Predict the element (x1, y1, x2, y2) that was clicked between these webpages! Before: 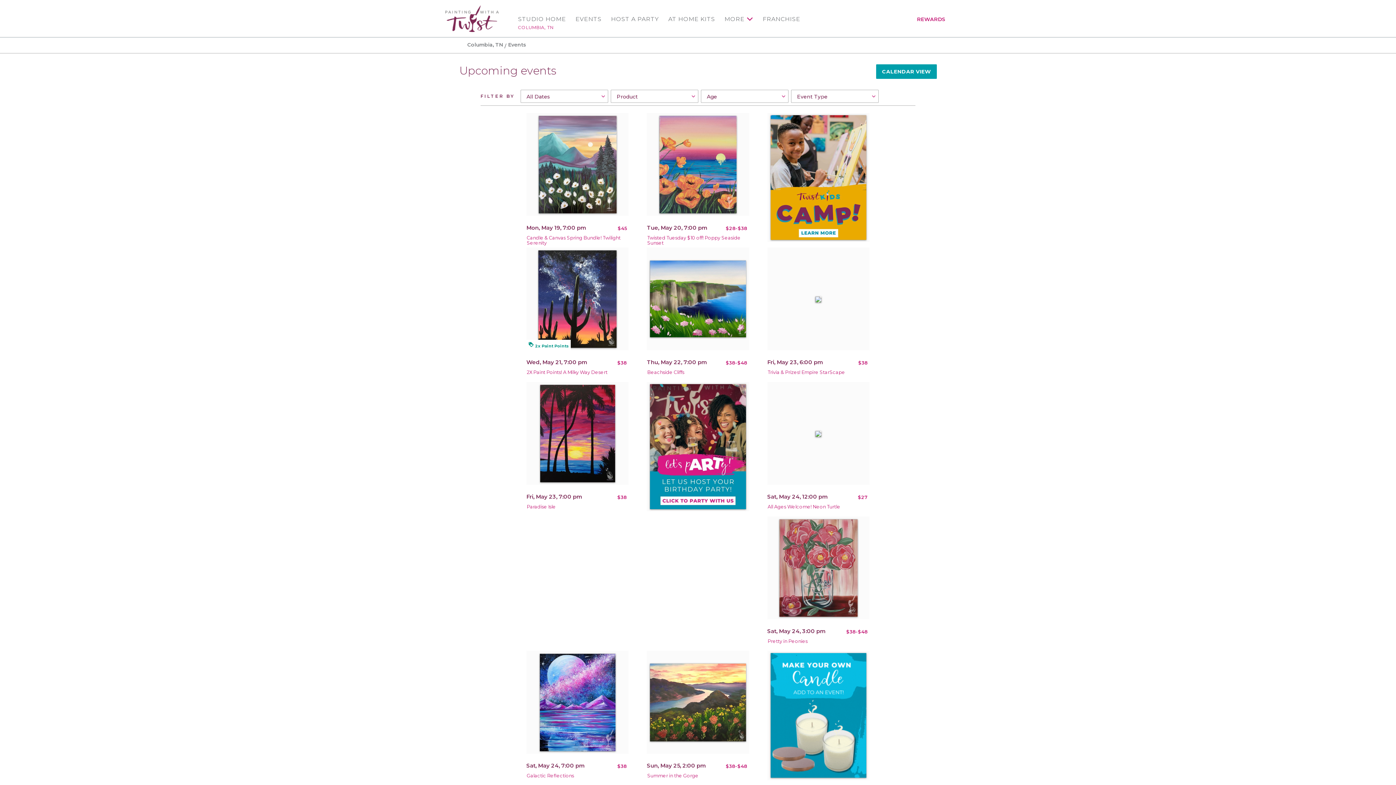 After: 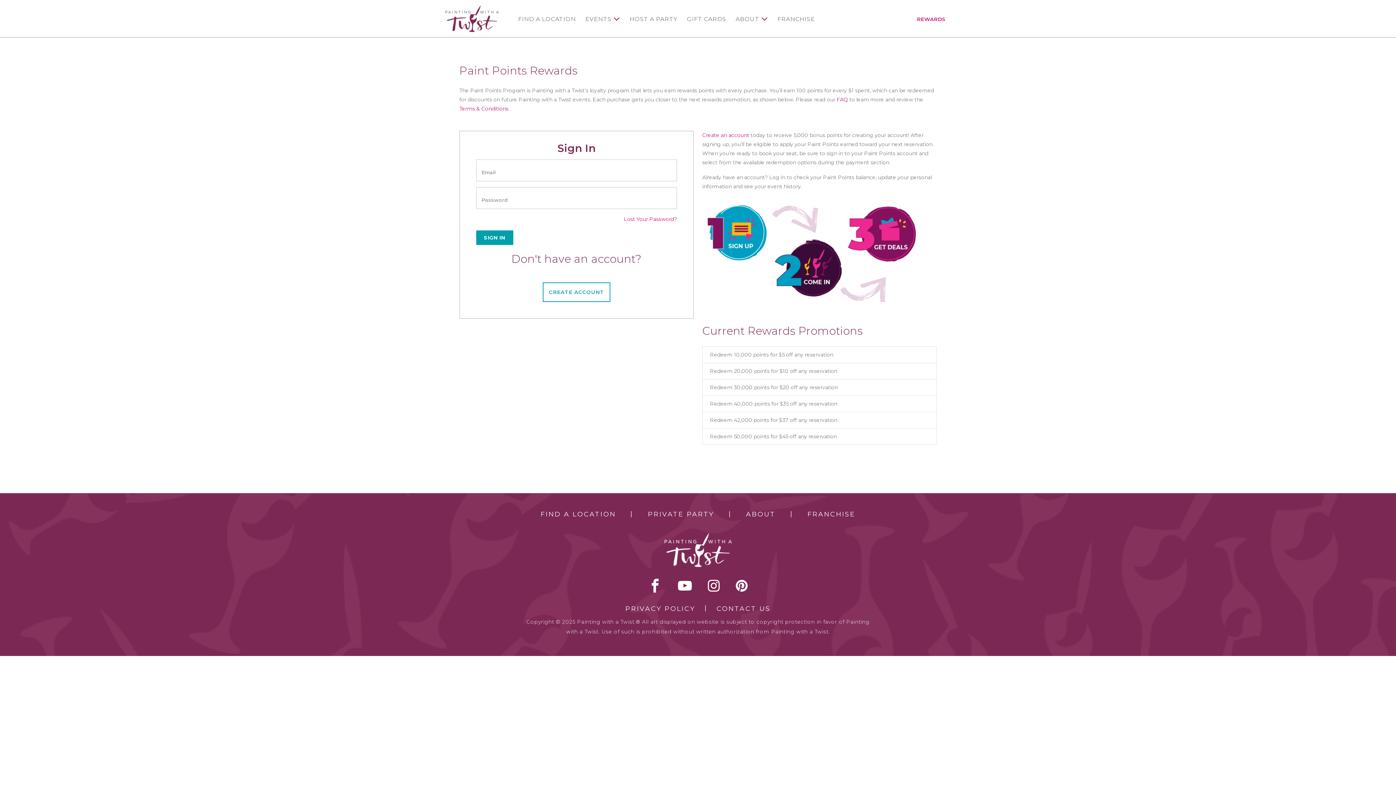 Action: bbox: (917, 16, 945, 22) label: REWARDS